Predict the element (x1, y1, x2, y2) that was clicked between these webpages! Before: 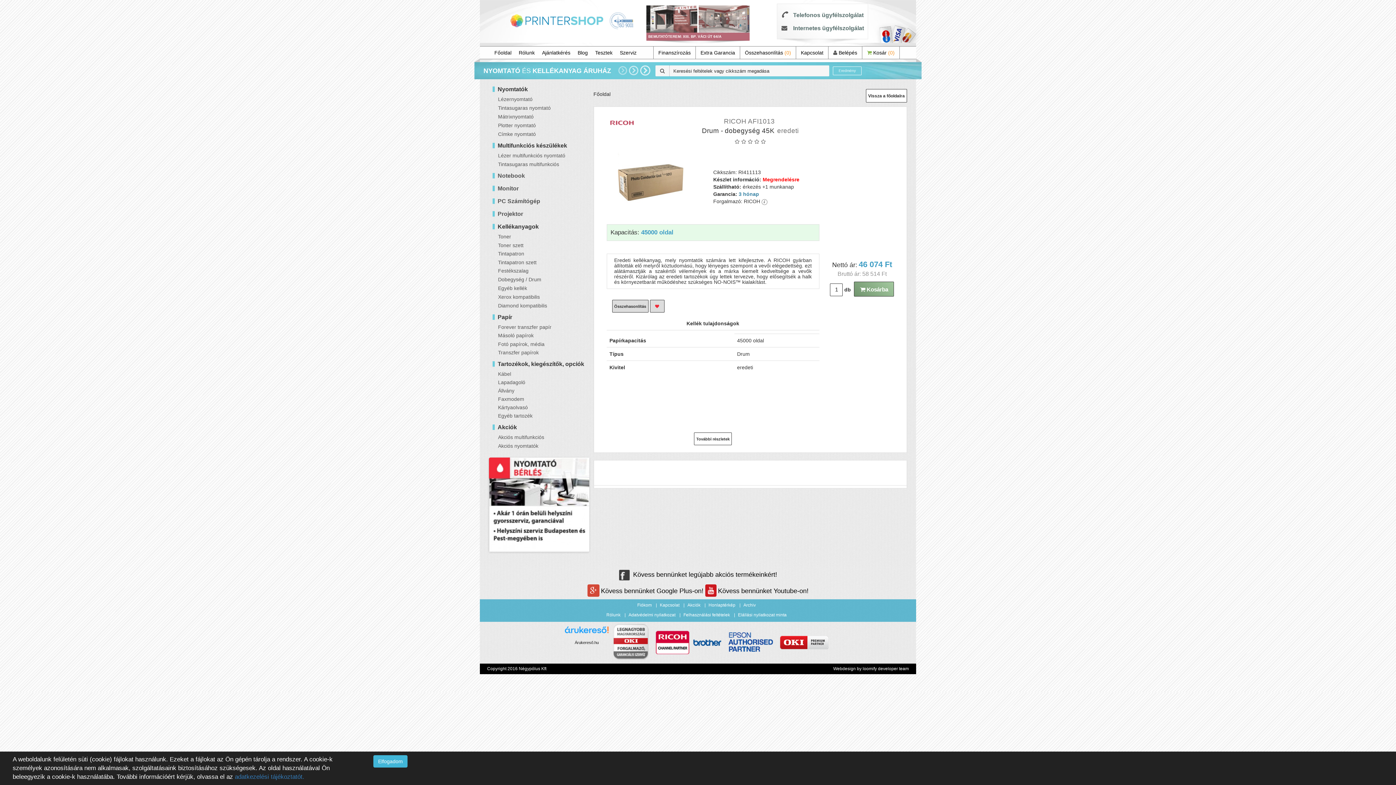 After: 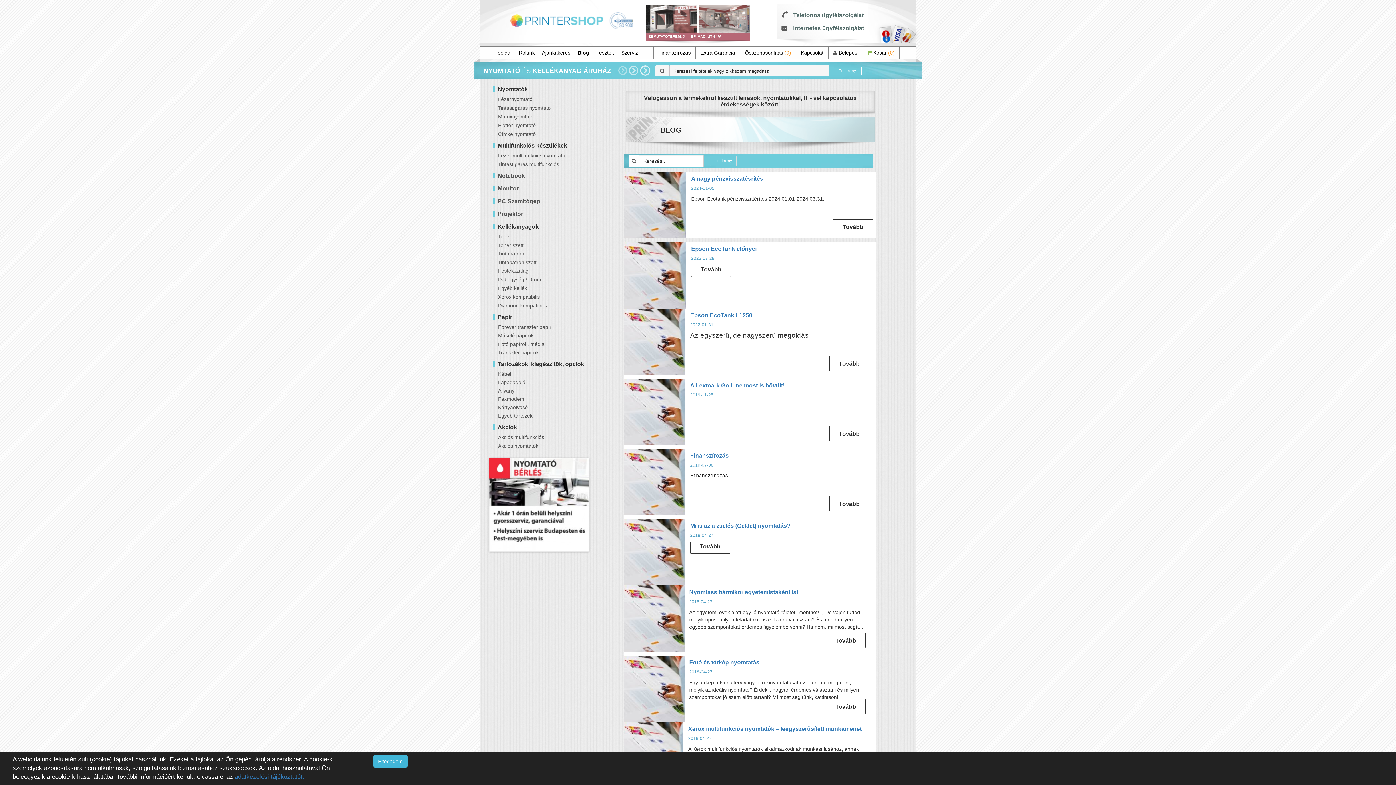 Action: bbox: (574, 46, 591, 58) label: Blog